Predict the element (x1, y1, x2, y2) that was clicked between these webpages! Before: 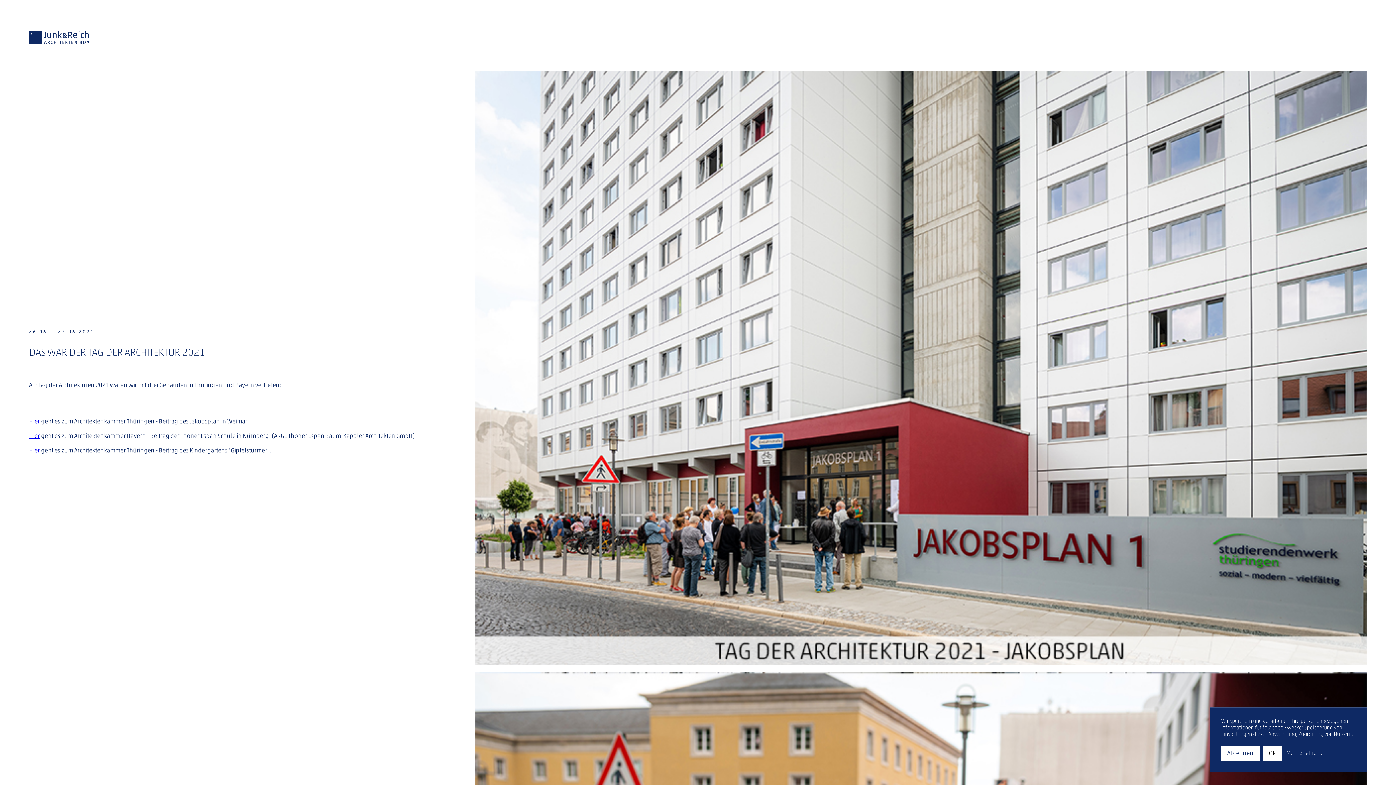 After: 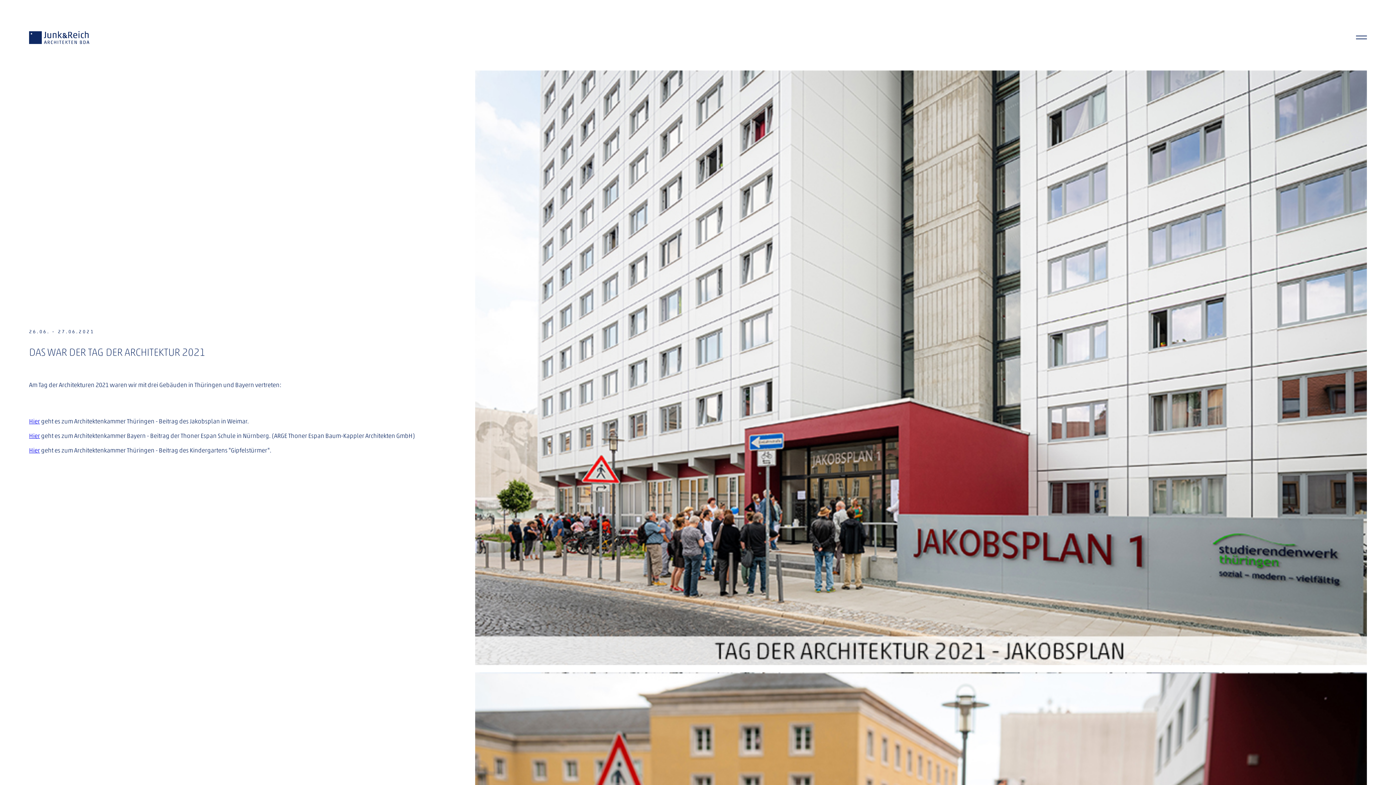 Action: label: Ok bbox: (1263, 746, 1282, 761)